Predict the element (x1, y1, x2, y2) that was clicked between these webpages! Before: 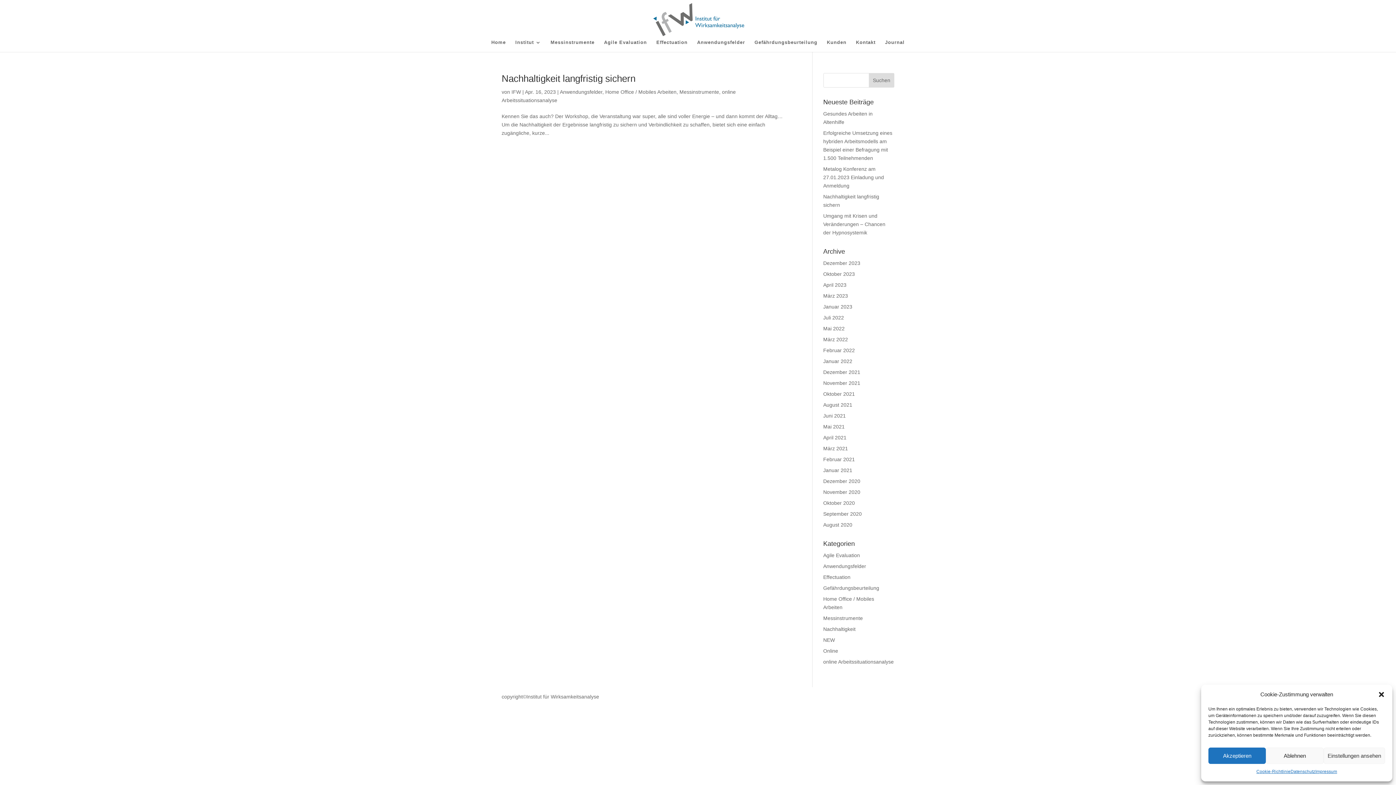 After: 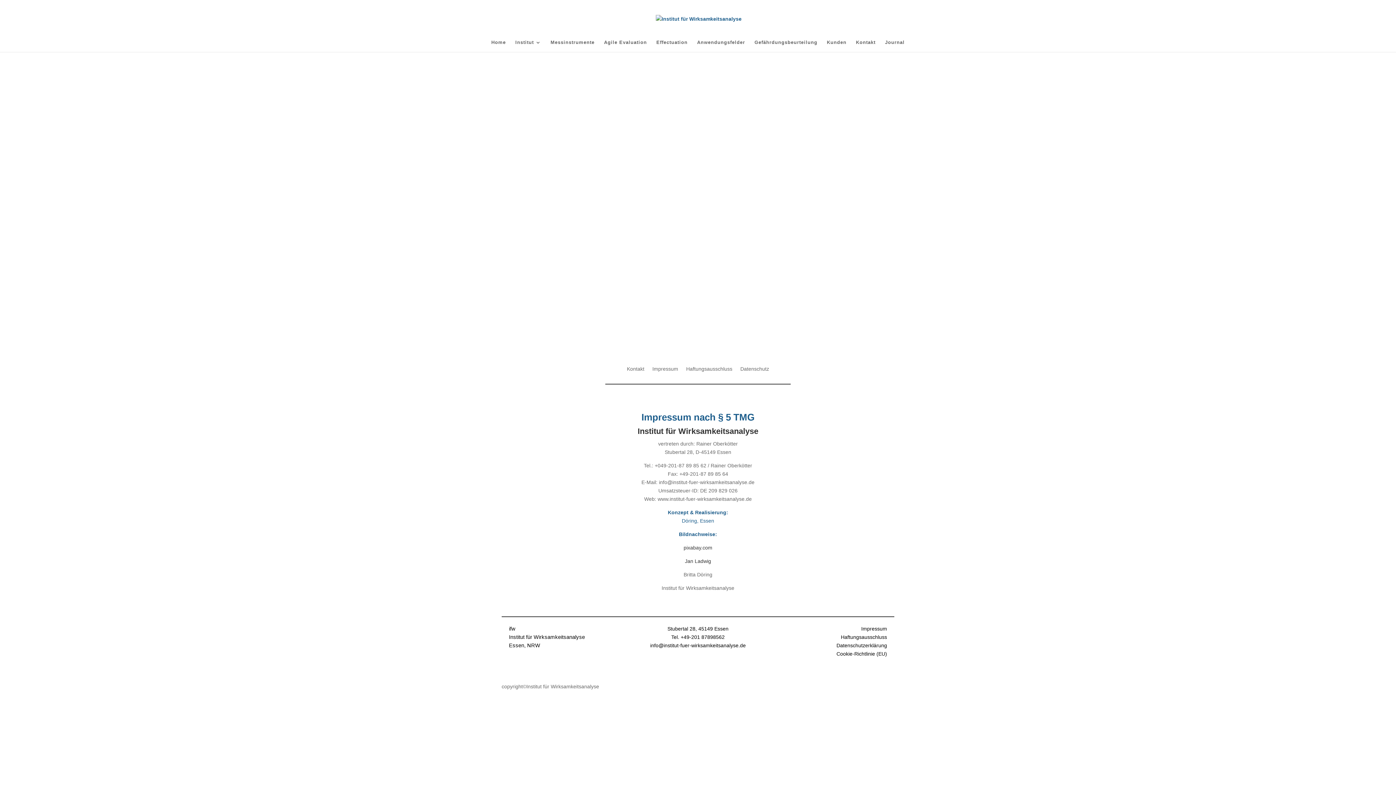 Action: label: Impressum bbox: (1315, 768, 1337, 776)